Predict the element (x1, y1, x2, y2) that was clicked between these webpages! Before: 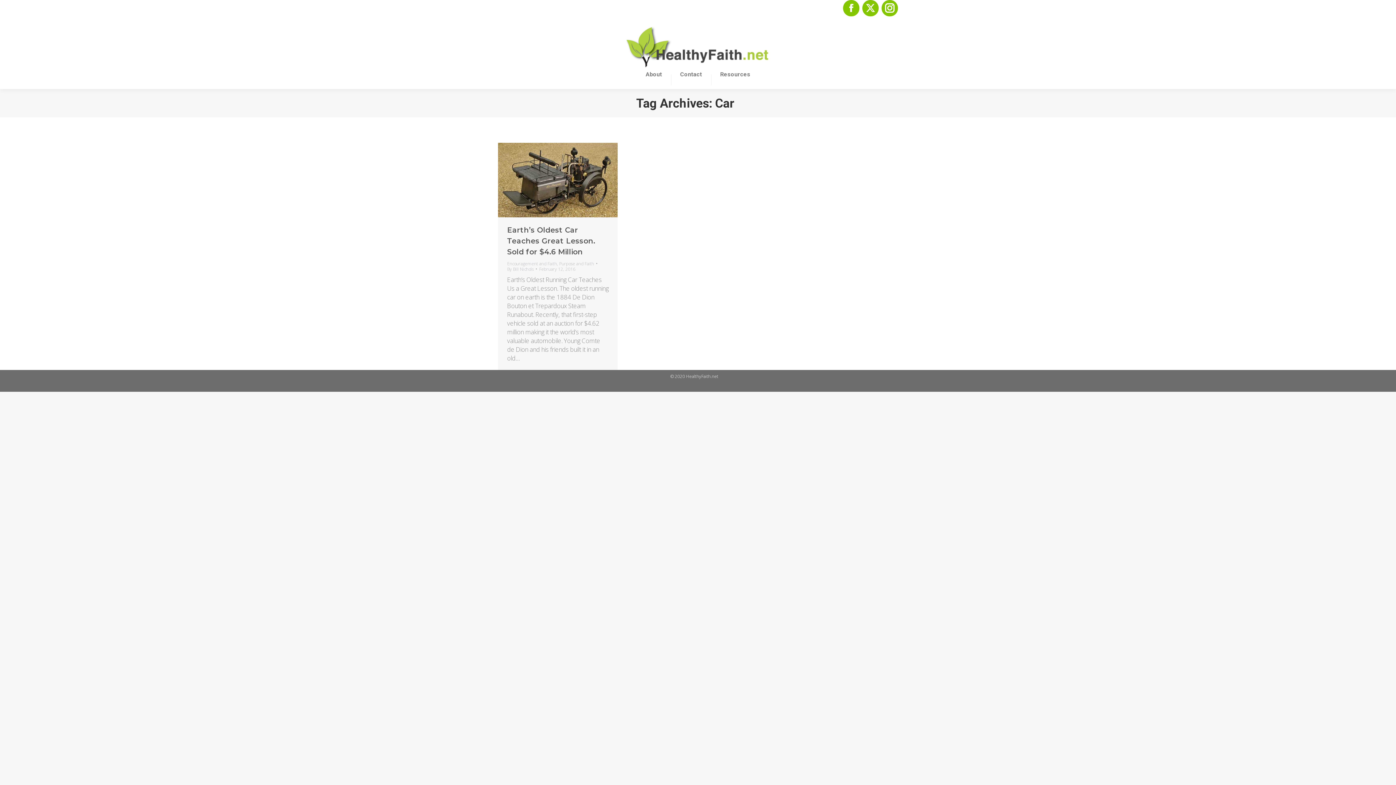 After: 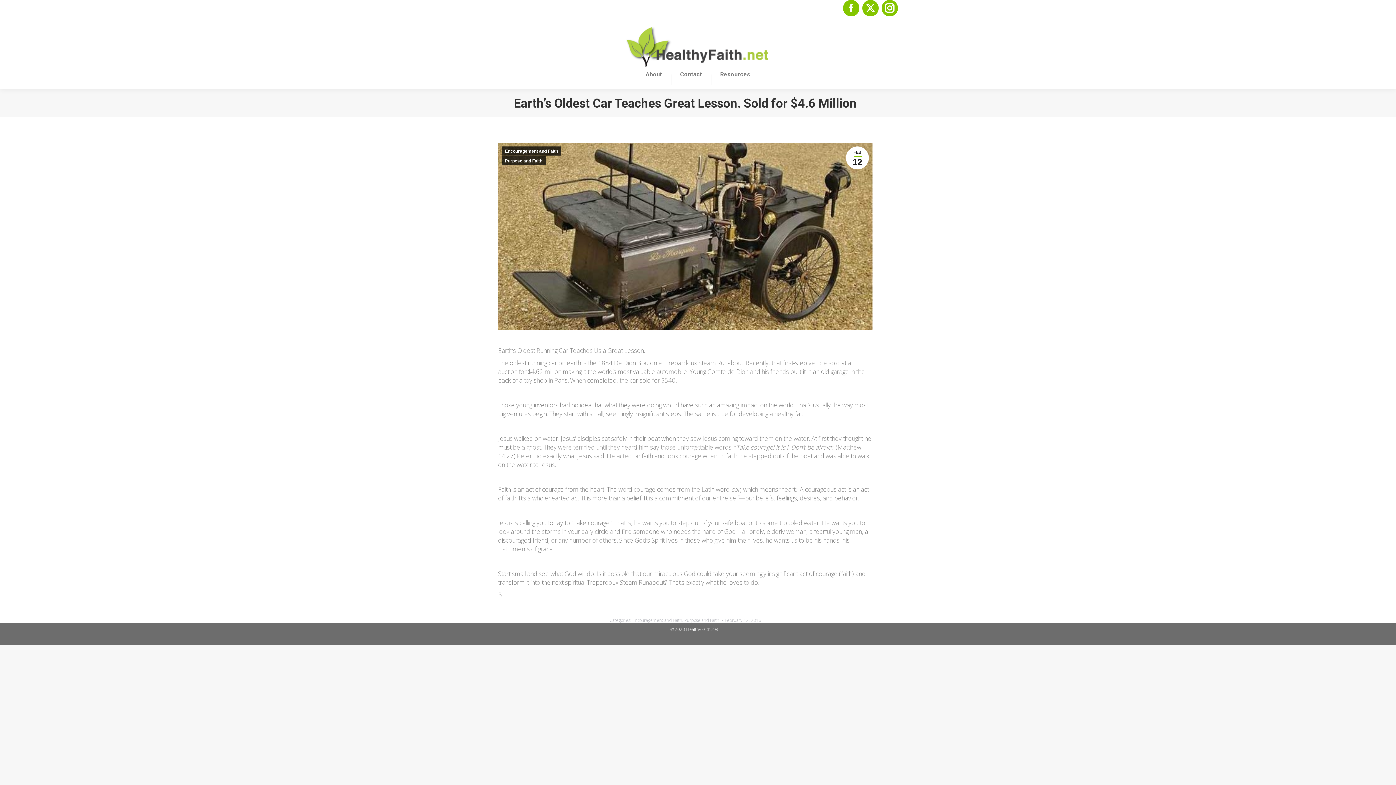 Action: bbox: (498, 142, 617, 217)